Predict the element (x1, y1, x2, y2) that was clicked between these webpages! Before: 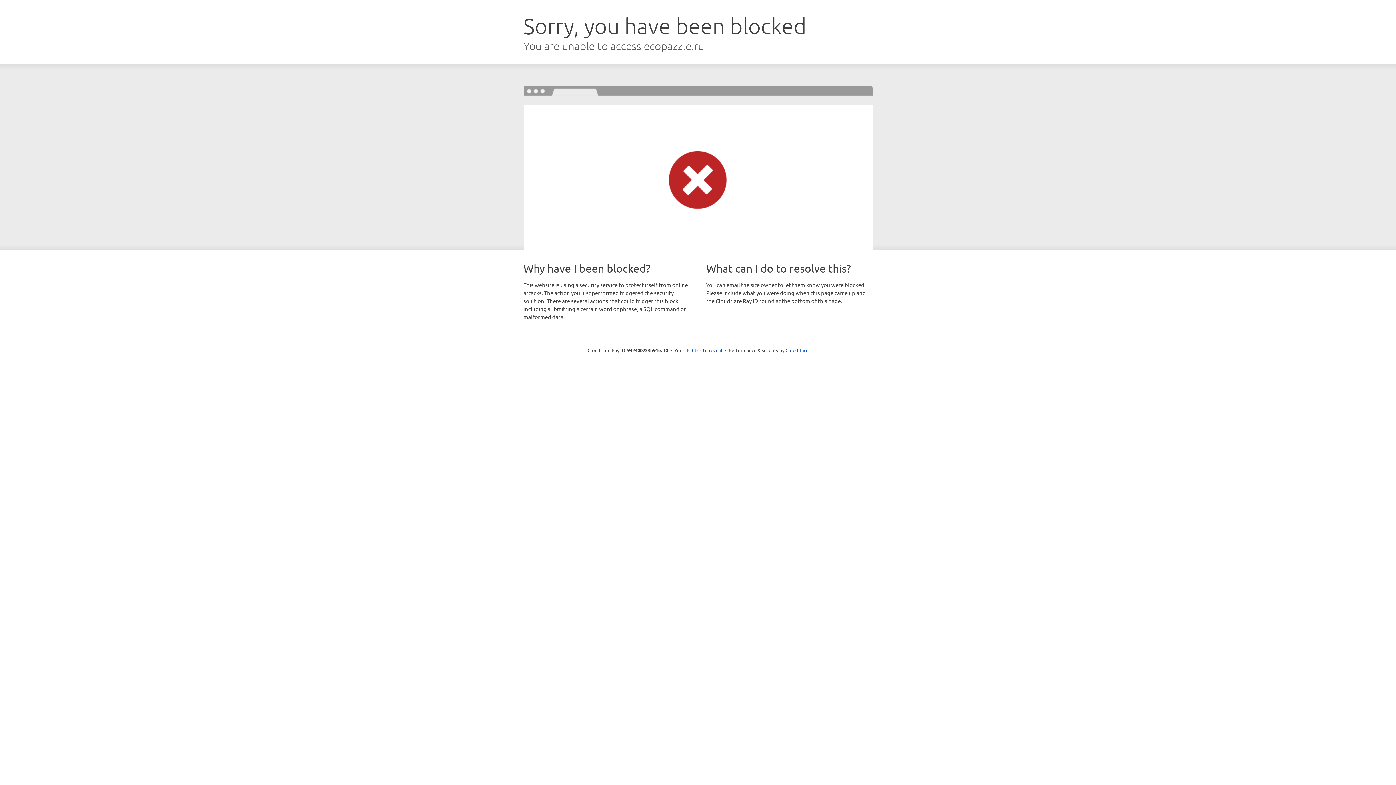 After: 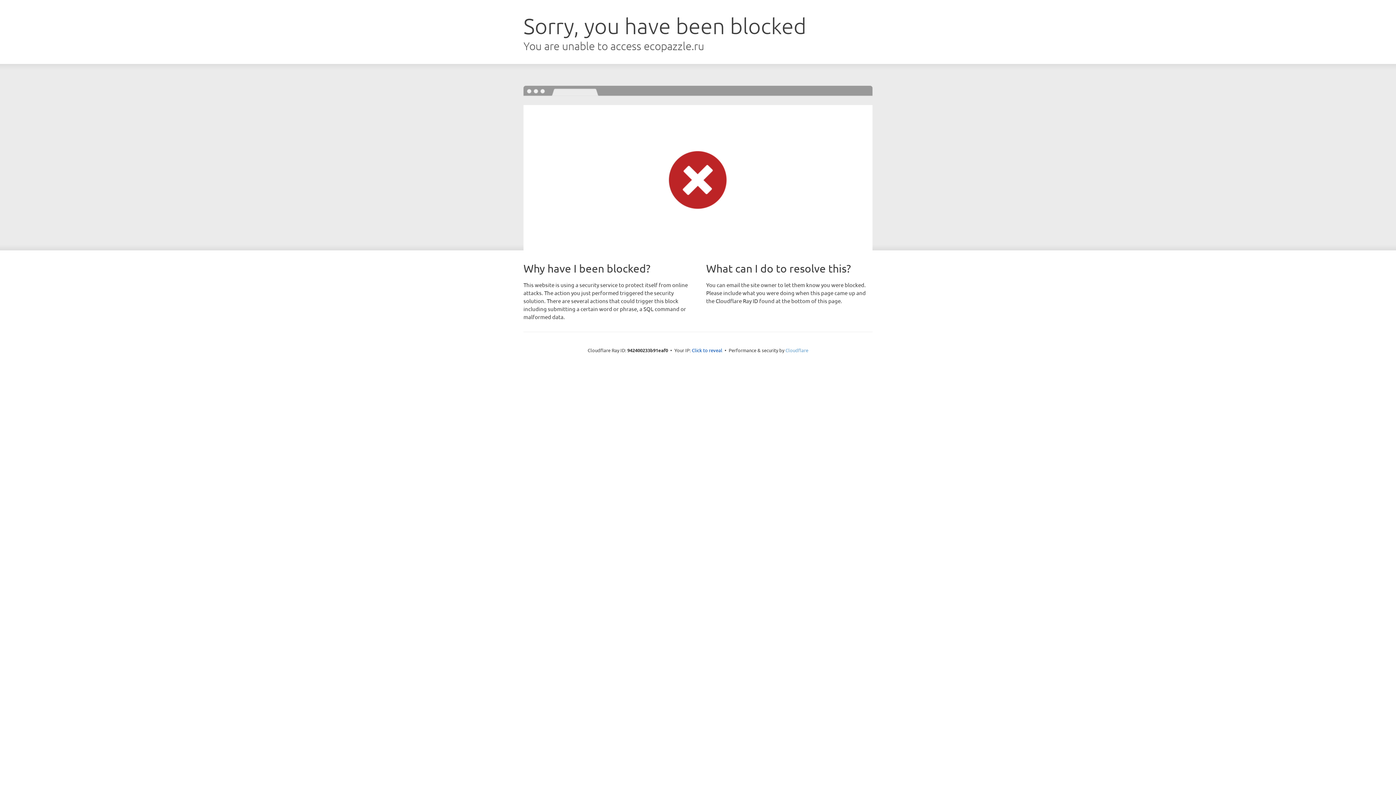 Action: bbox: (785, 347, 808, 353) label: Cloudflare